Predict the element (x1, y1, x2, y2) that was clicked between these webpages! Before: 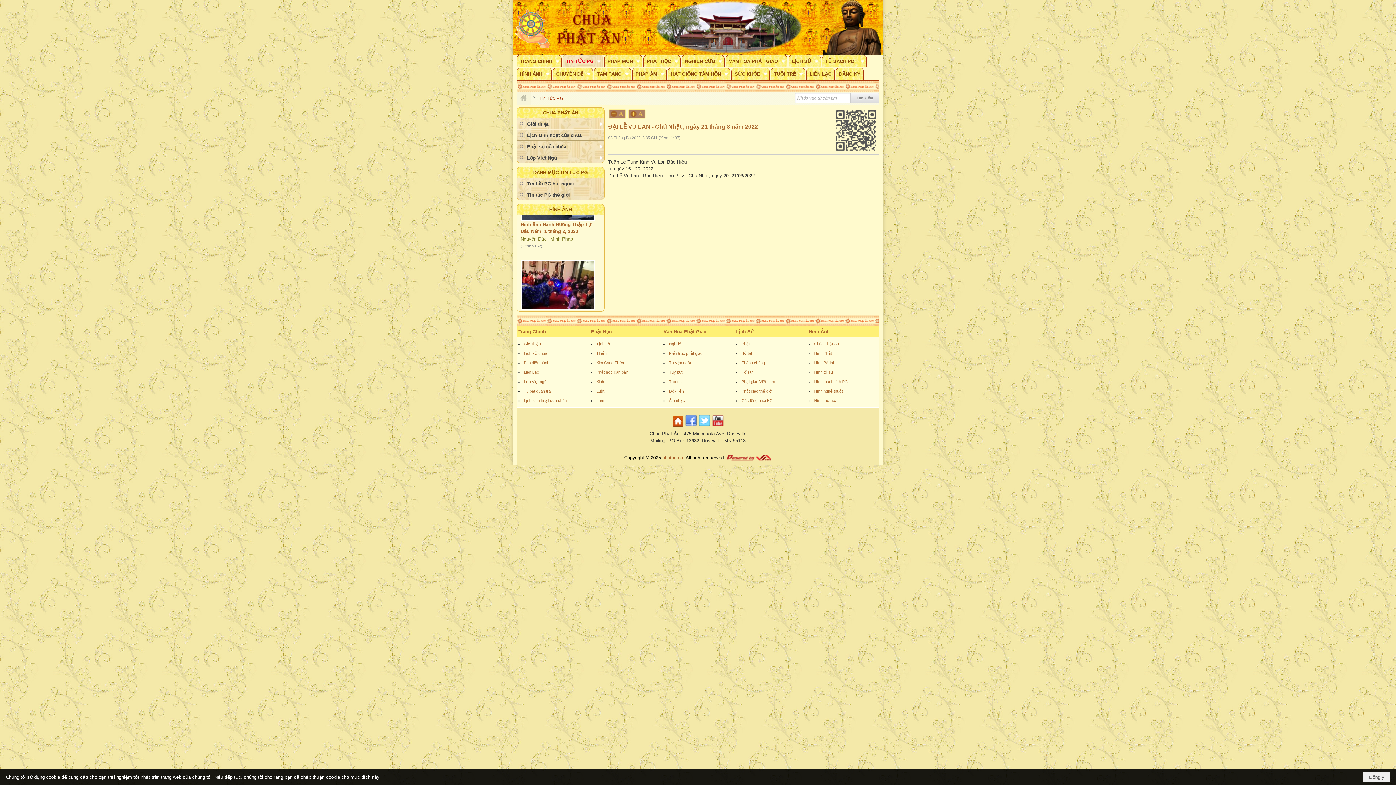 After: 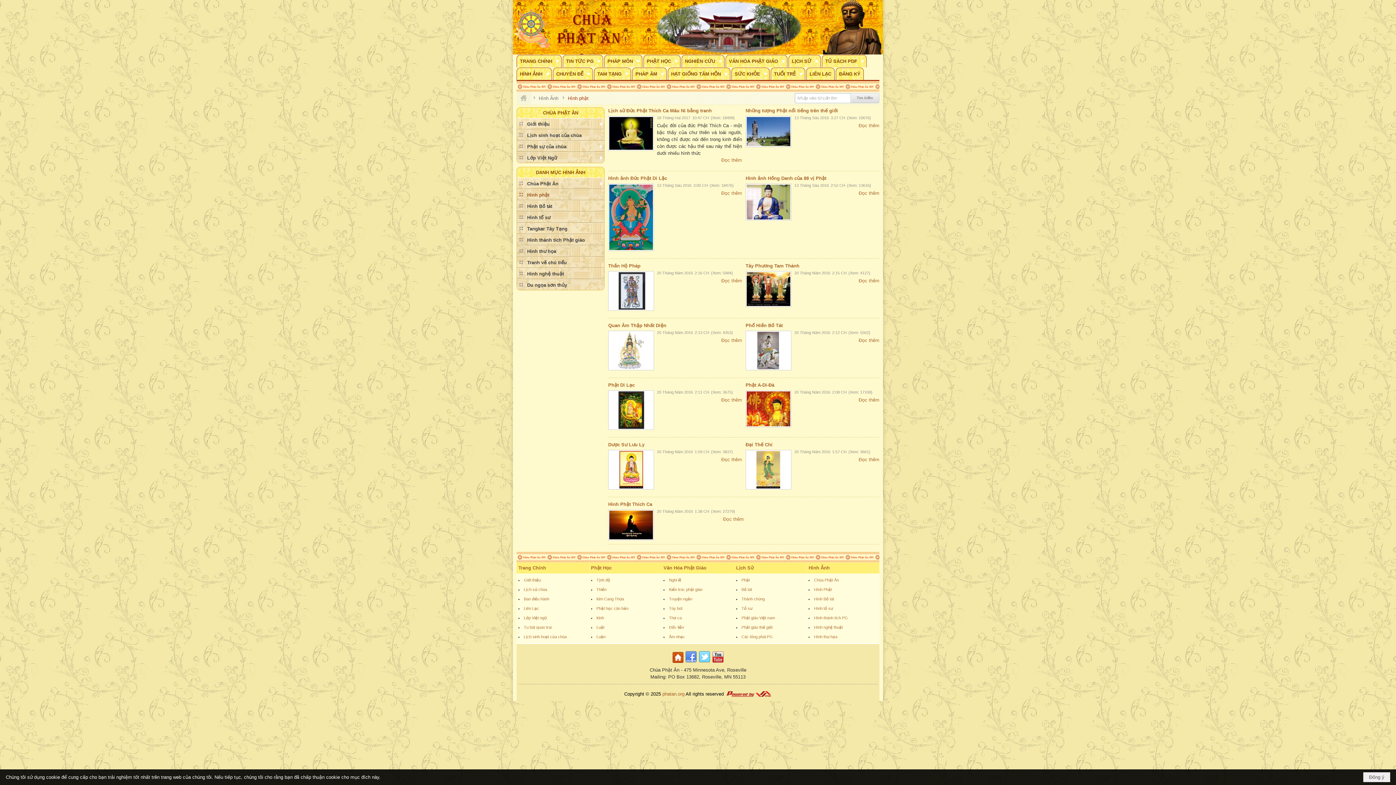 Action: bbox: (814, 351, 832, 355) label: Hình Phật